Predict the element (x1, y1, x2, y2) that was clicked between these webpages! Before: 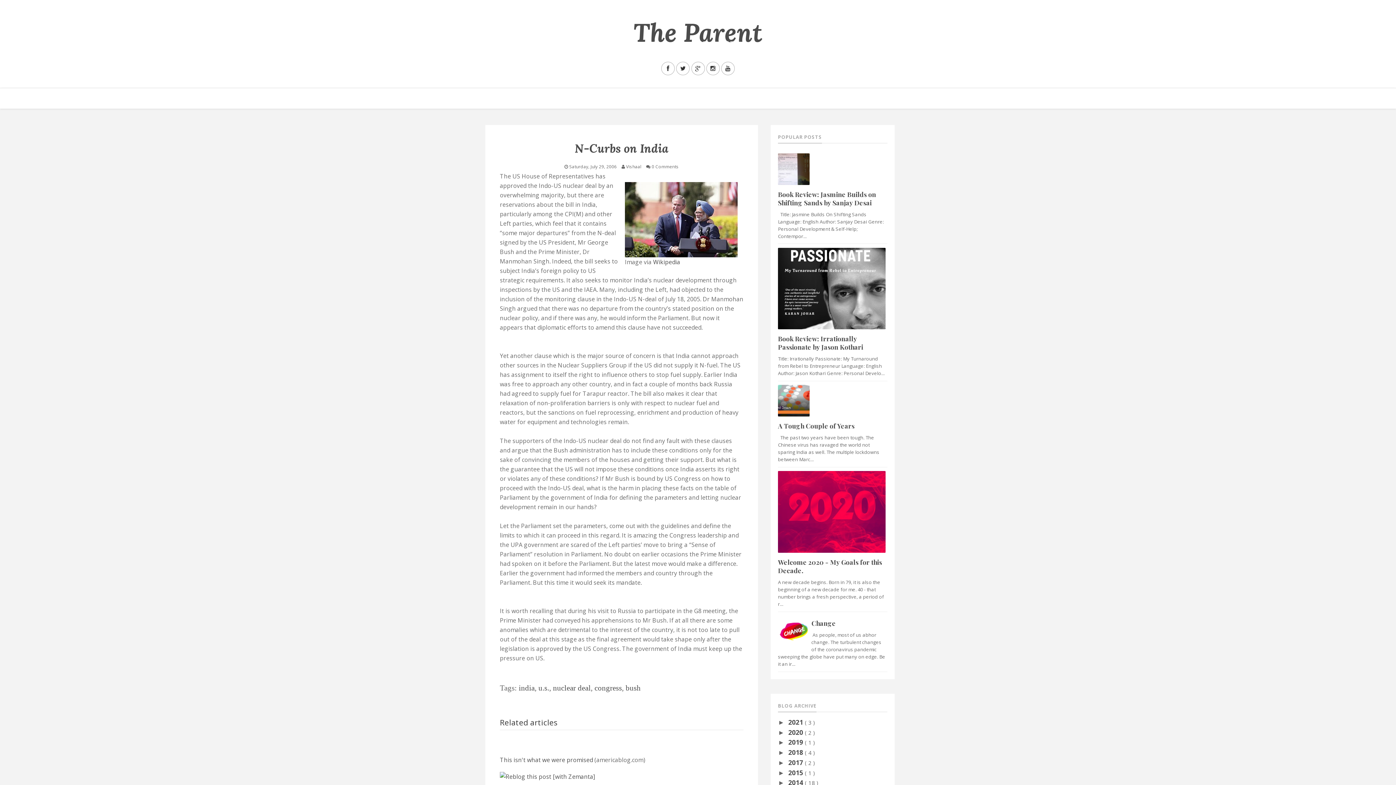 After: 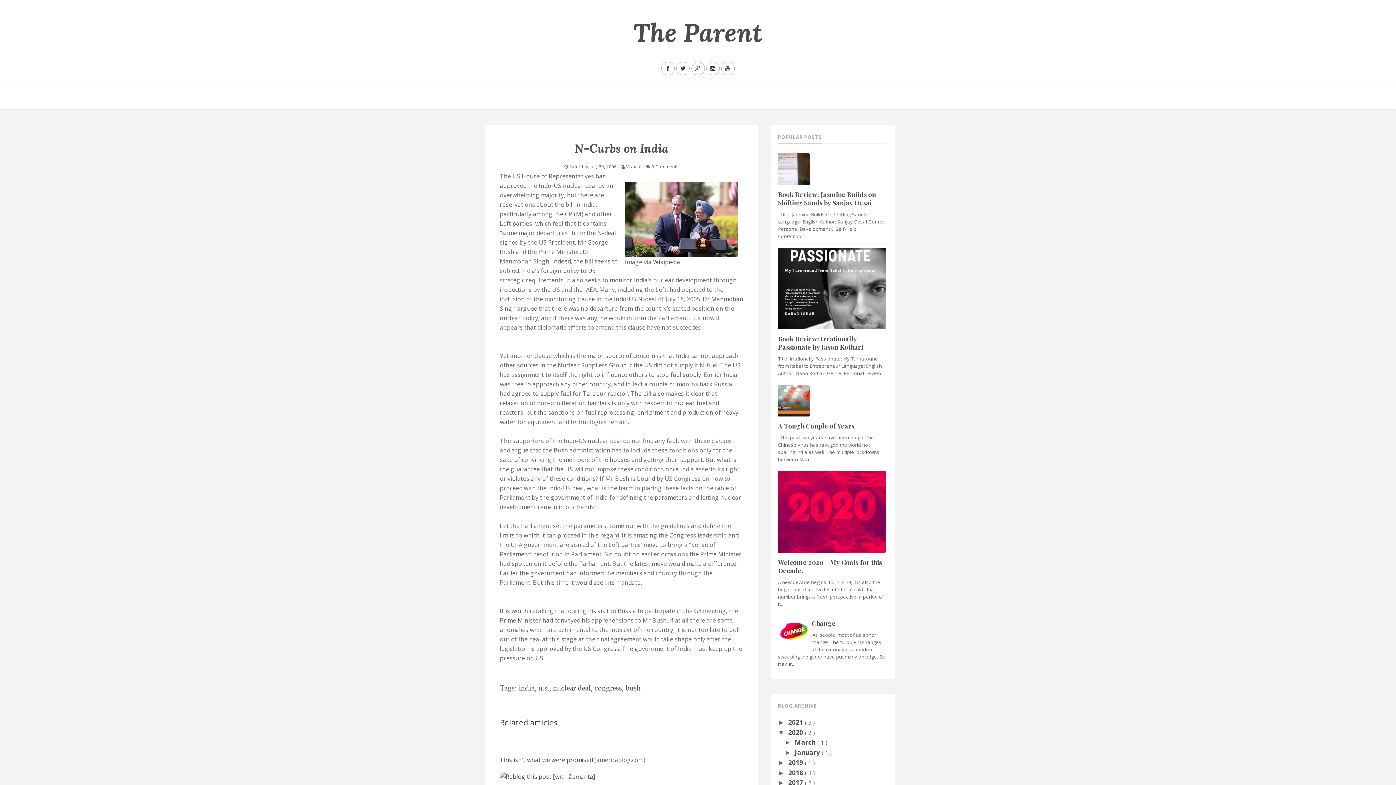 Action: label: ►   bbox: (778, 729, 788, 736)